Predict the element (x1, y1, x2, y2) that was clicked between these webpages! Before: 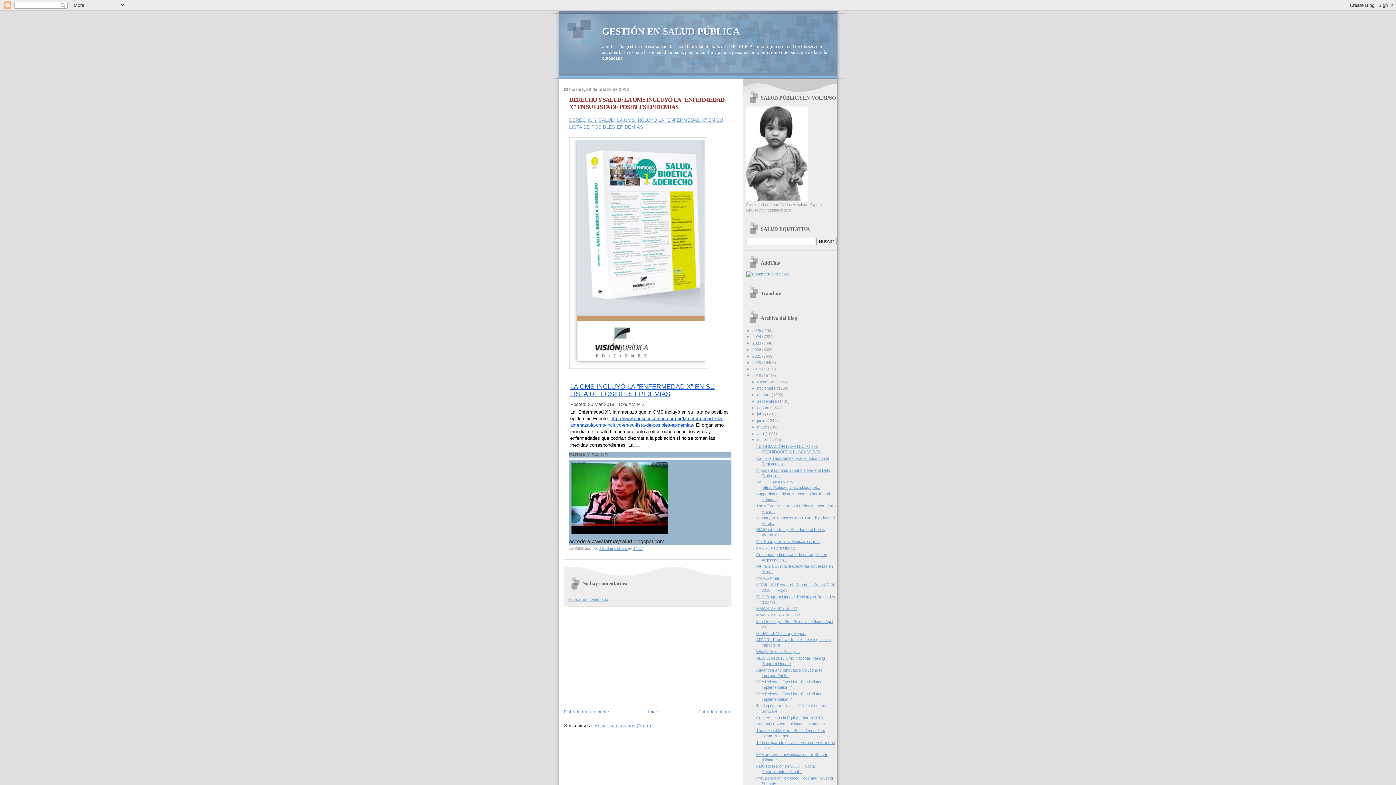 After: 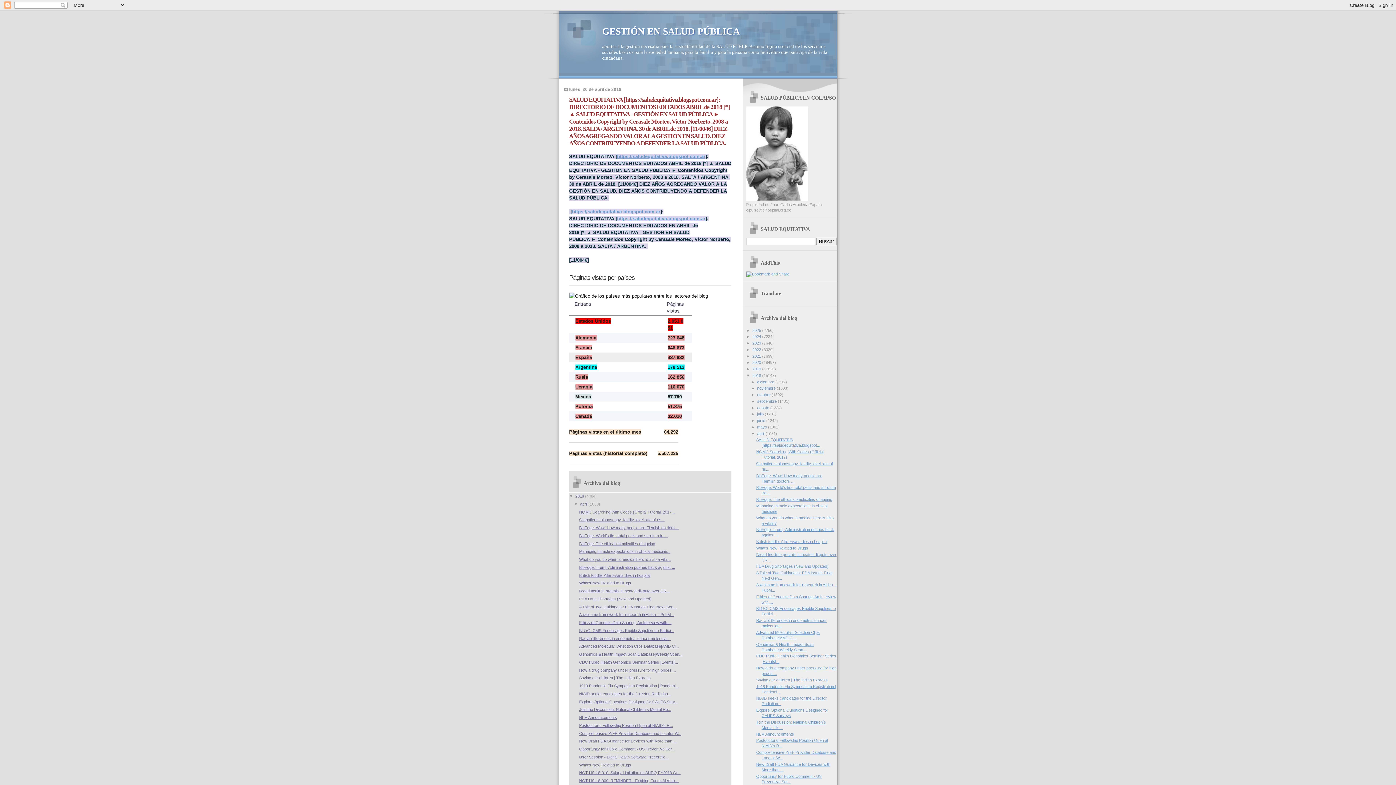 Action: label: abril  bbox: (757, 431, 765, 435)